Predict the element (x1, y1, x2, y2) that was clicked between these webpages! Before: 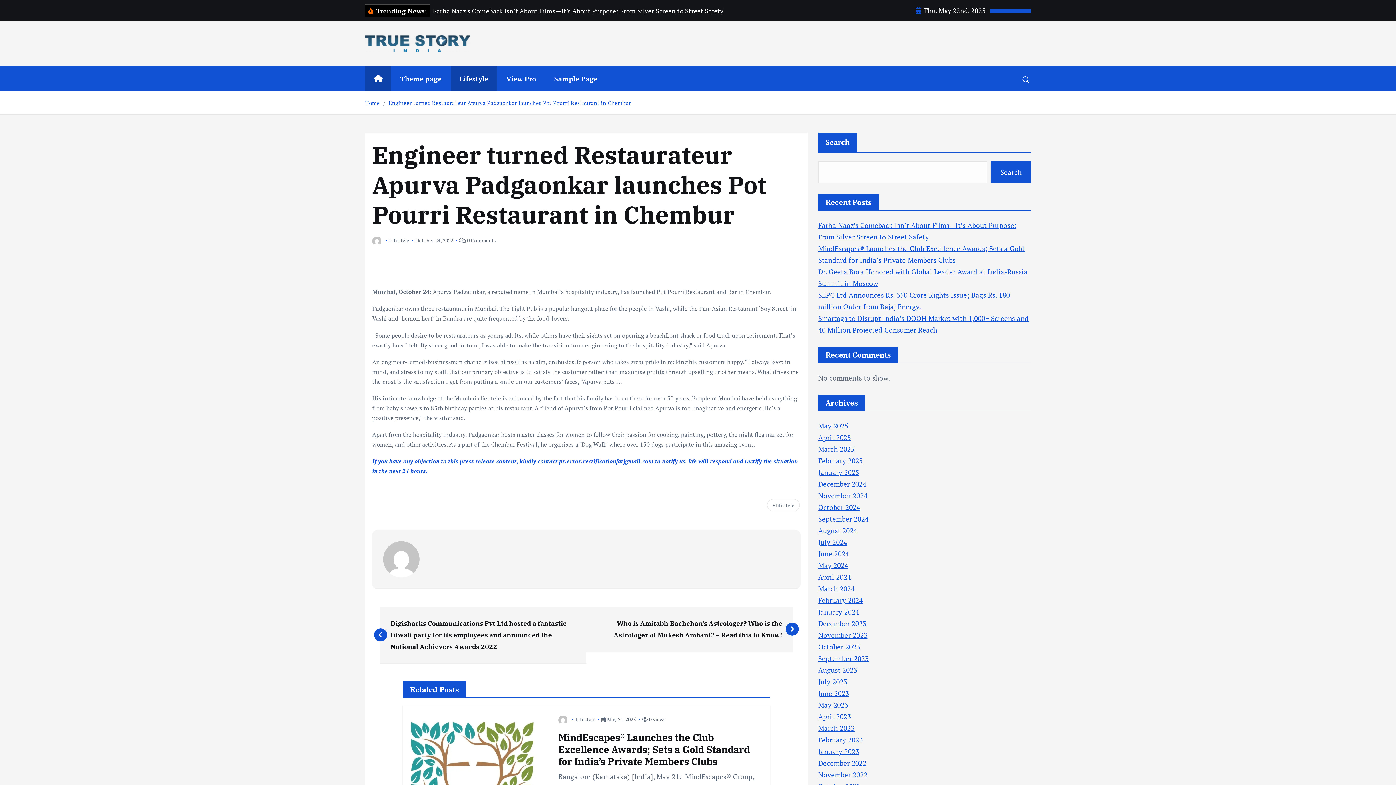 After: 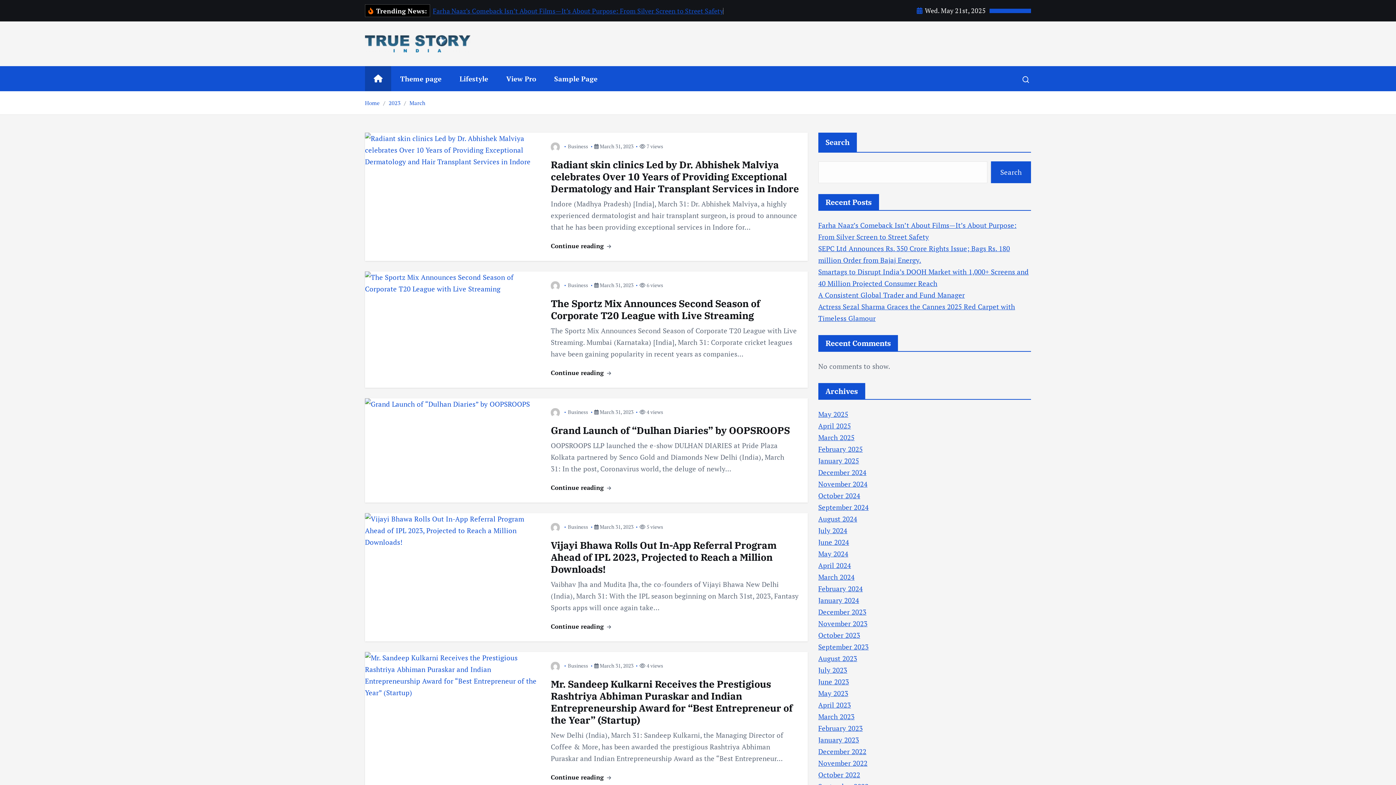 Action: bbox: (818, 723, 854, 733) label: March 2023